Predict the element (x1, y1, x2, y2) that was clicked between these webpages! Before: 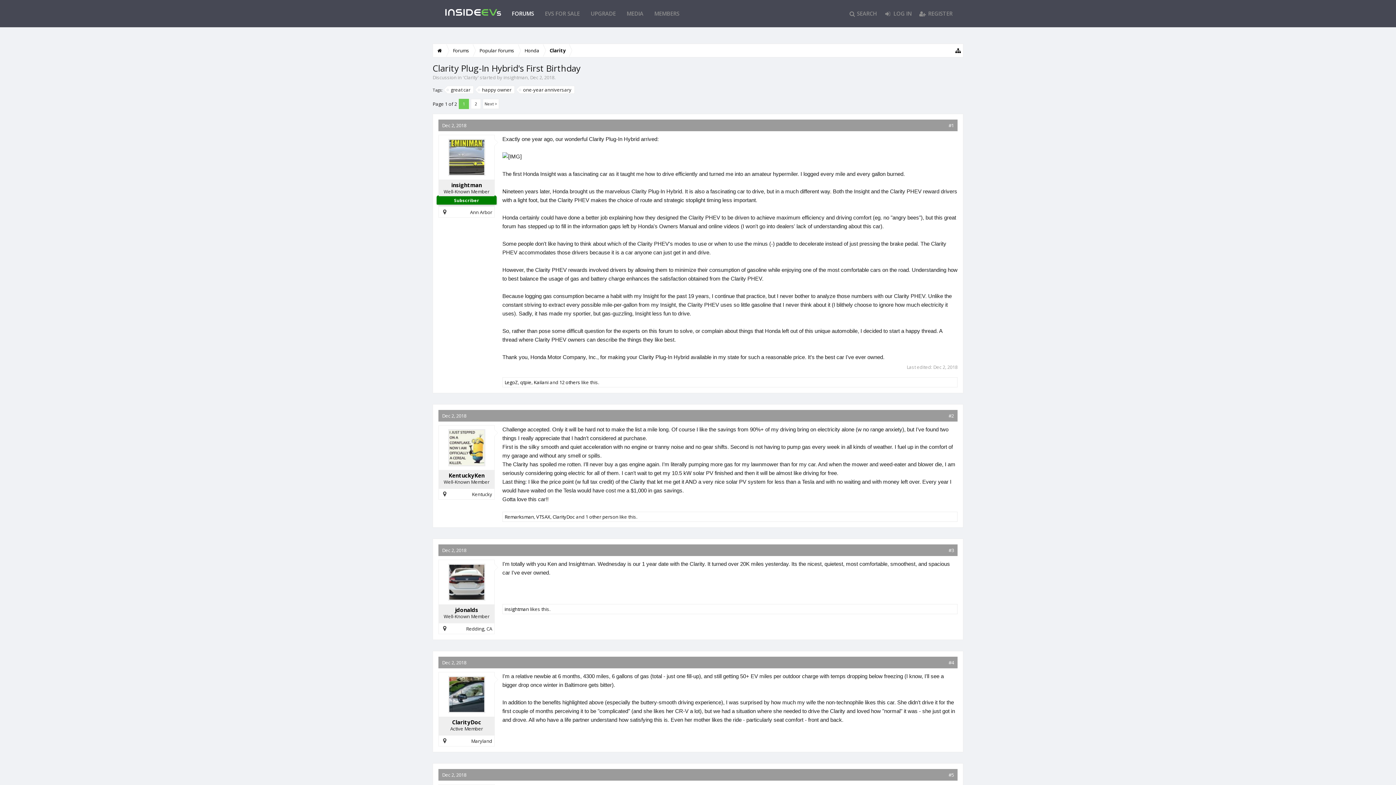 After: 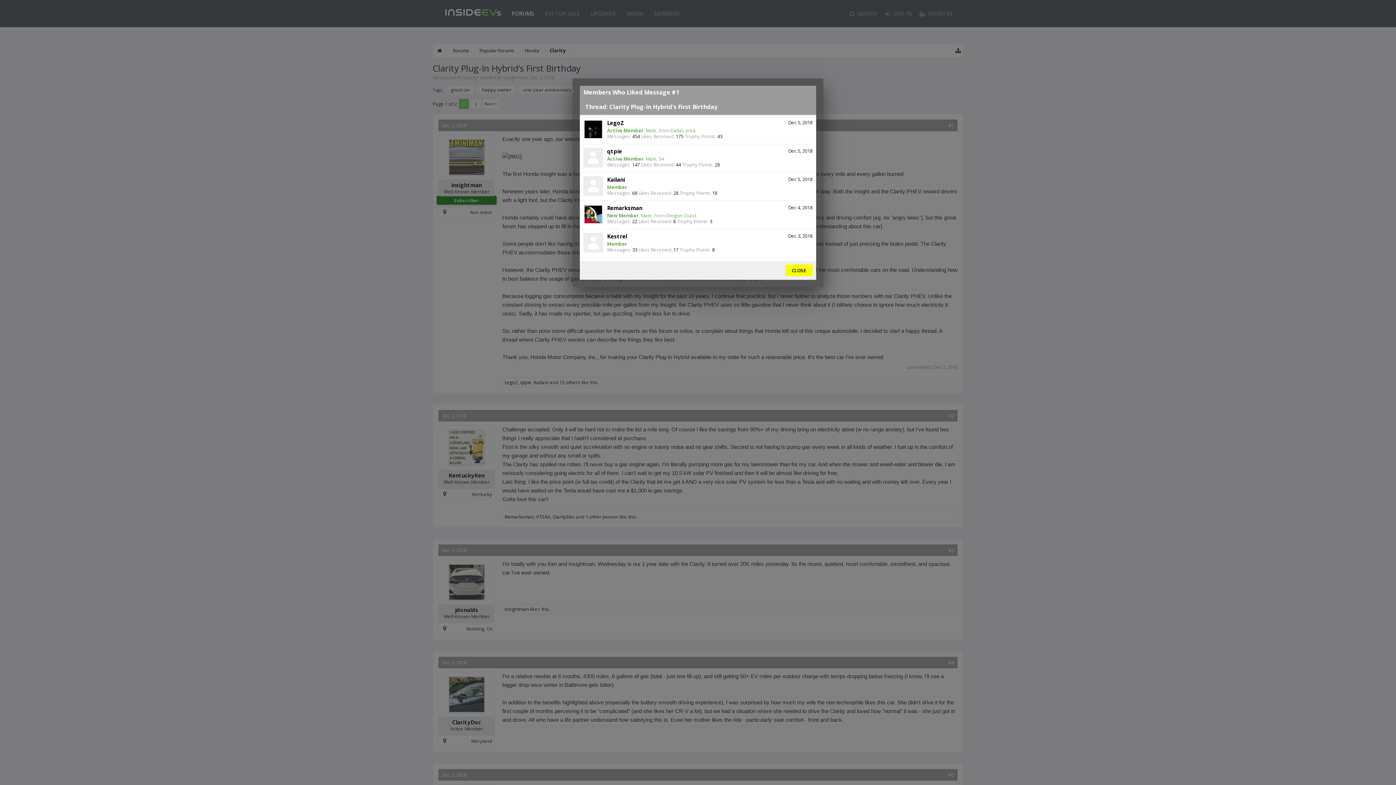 Action: label: 12 others bbox: (559, 379, 580, 385)